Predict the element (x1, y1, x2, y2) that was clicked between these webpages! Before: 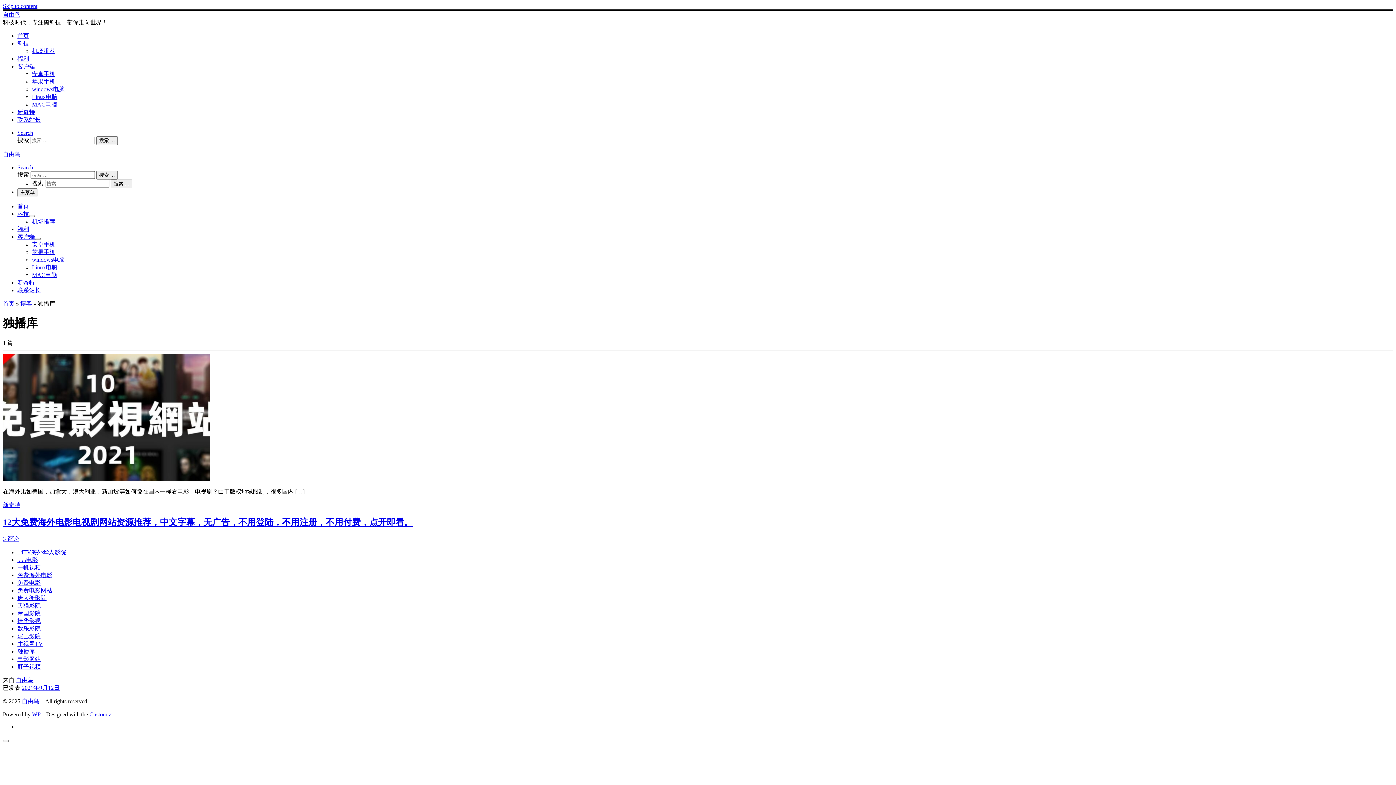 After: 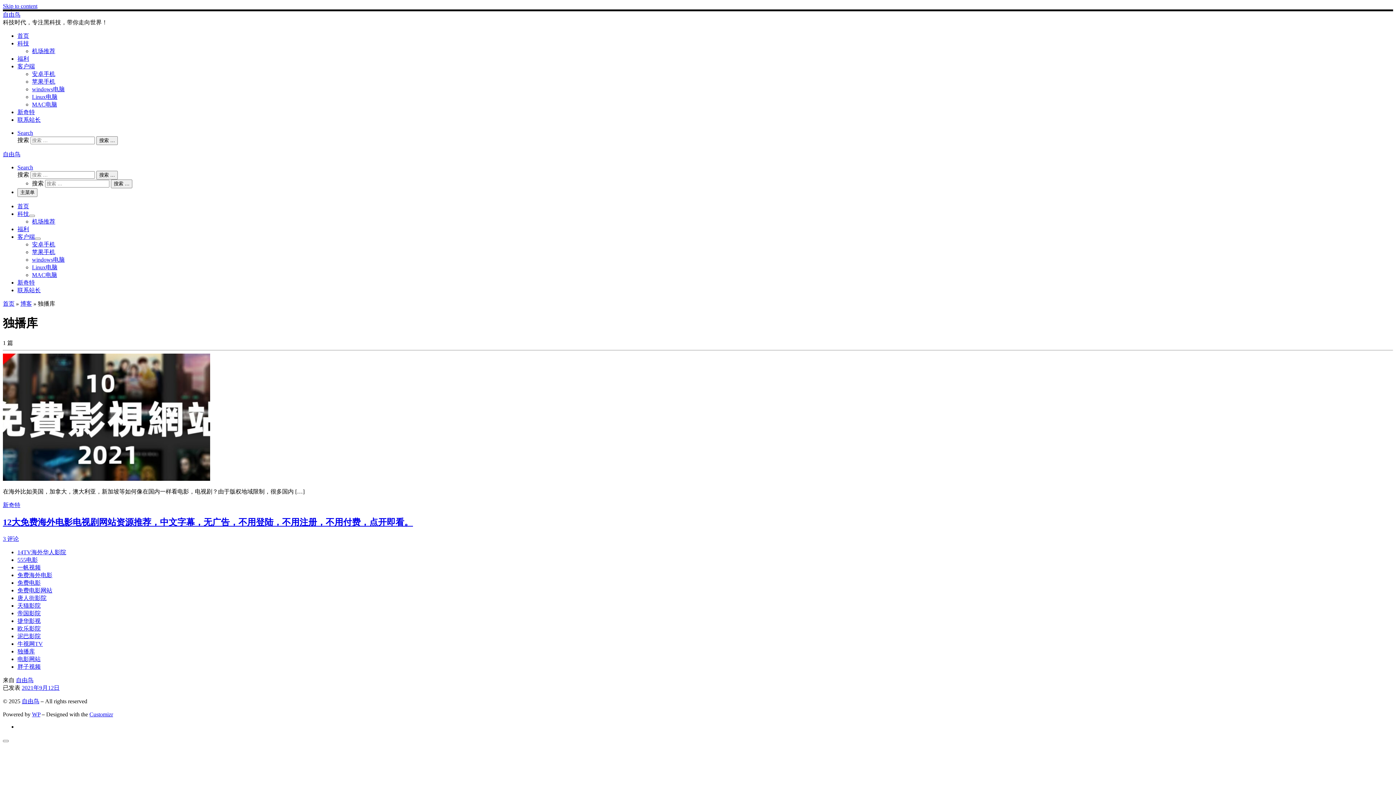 Action: label: 独播库 bbox: (17, 648, 34, 654)